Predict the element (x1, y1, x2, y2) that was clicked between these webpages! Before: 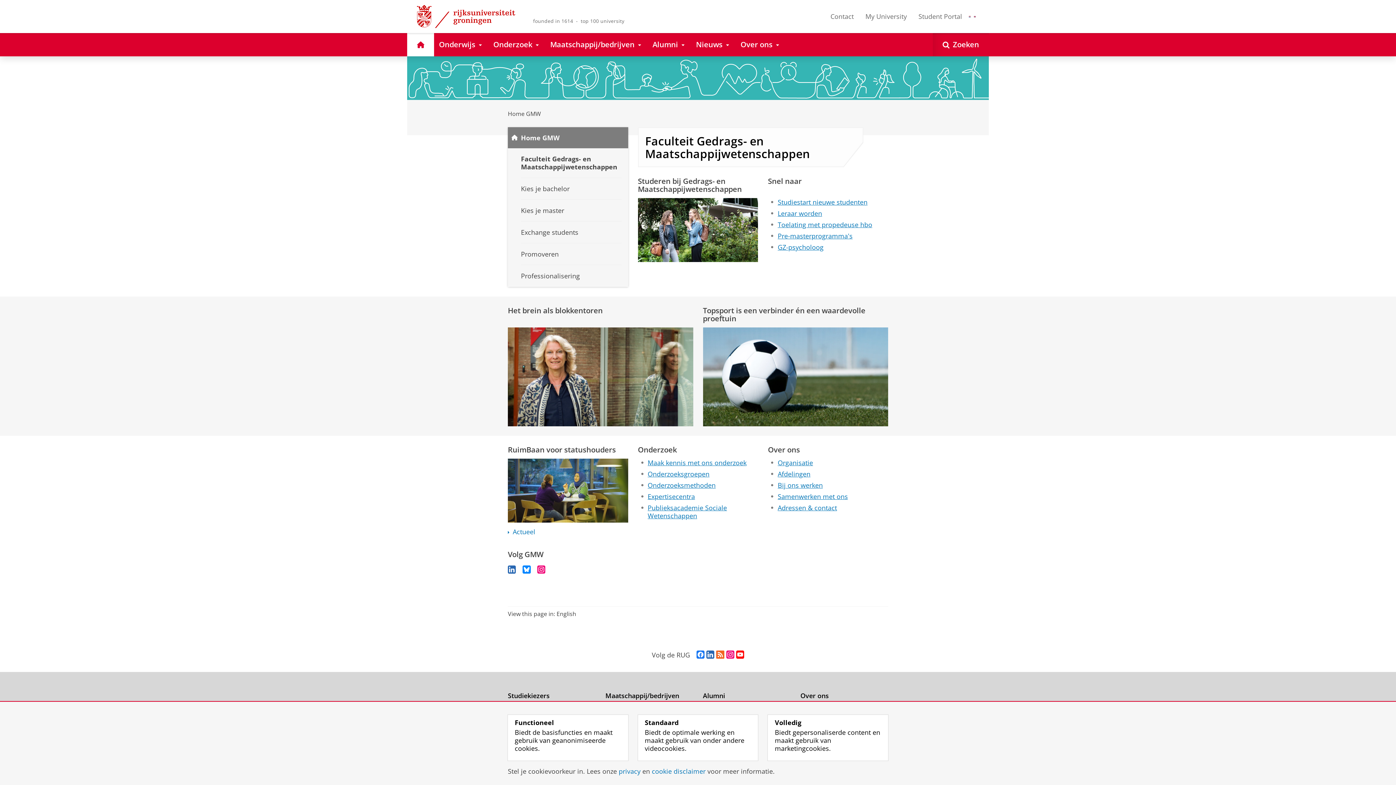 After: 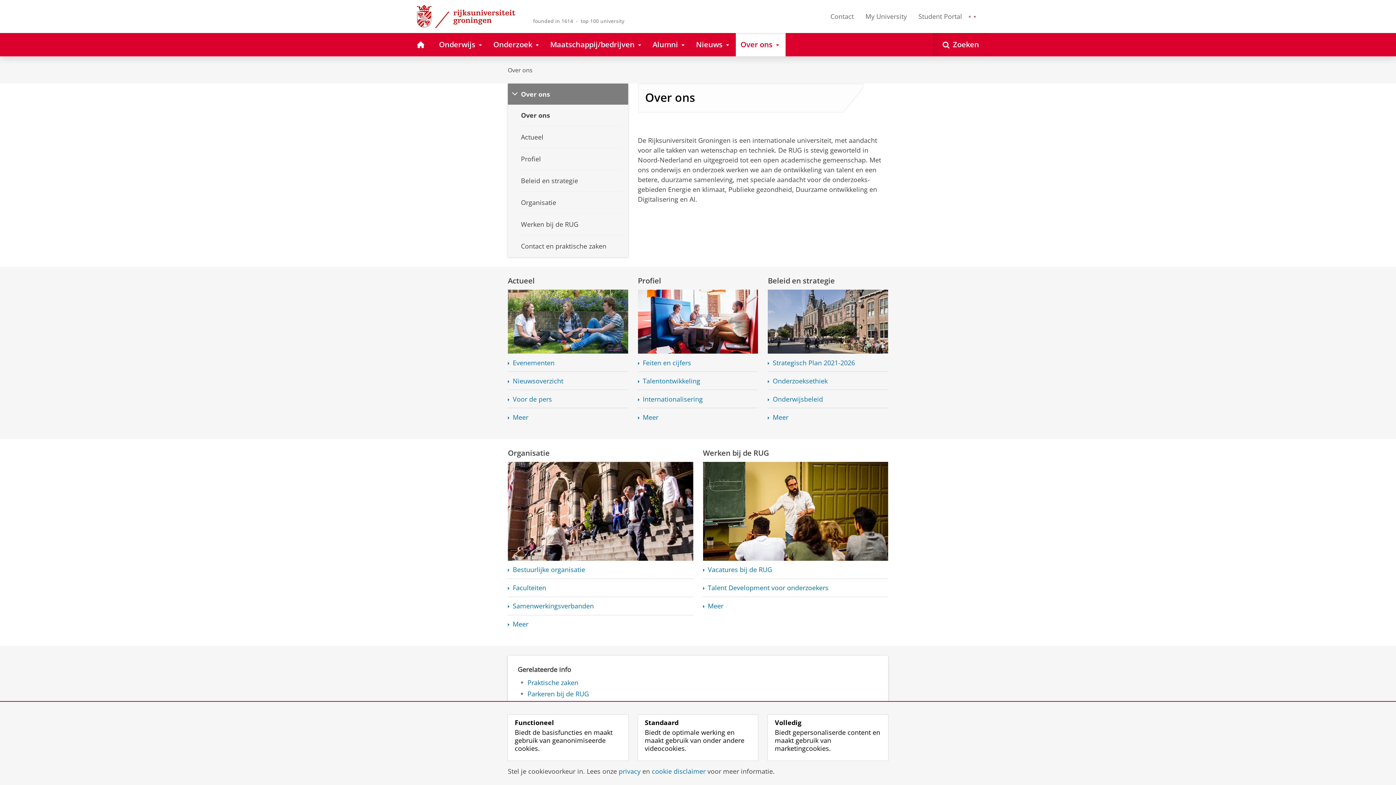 Action: bbox: (800, 691, 888, 699) label: Over ons